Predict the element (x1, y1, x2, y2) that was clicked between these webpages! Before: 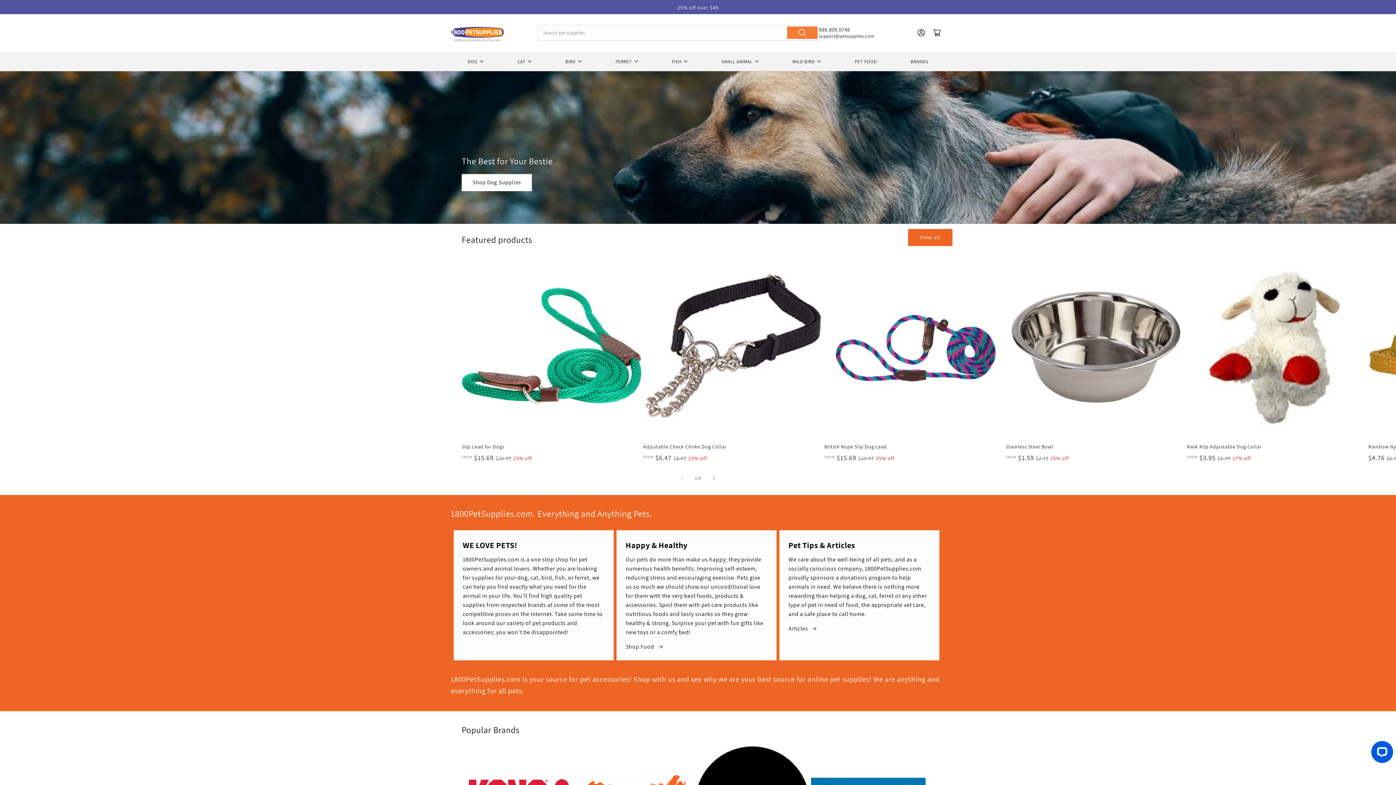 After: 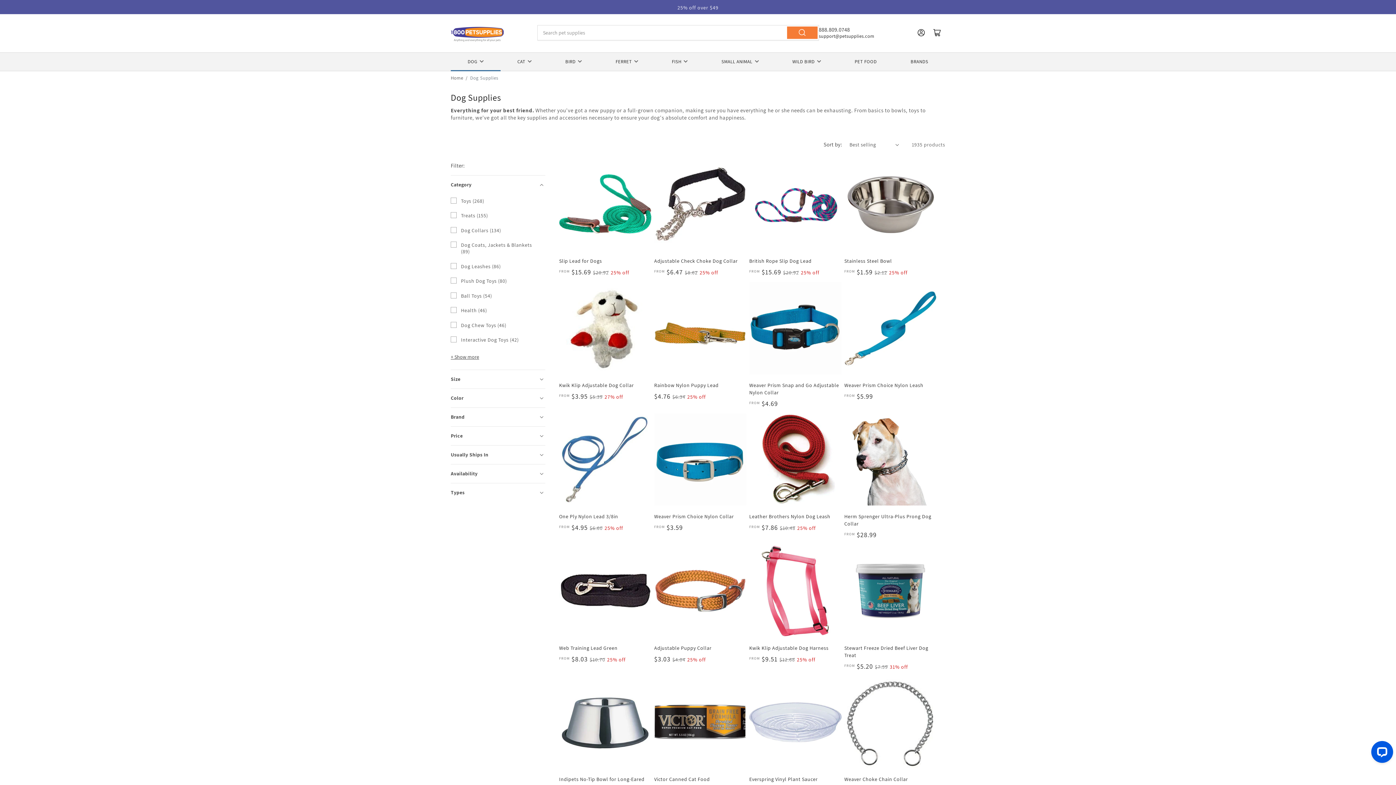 Action: bbox: (461, 174, 532, 191) label: Shop Dog Supplies